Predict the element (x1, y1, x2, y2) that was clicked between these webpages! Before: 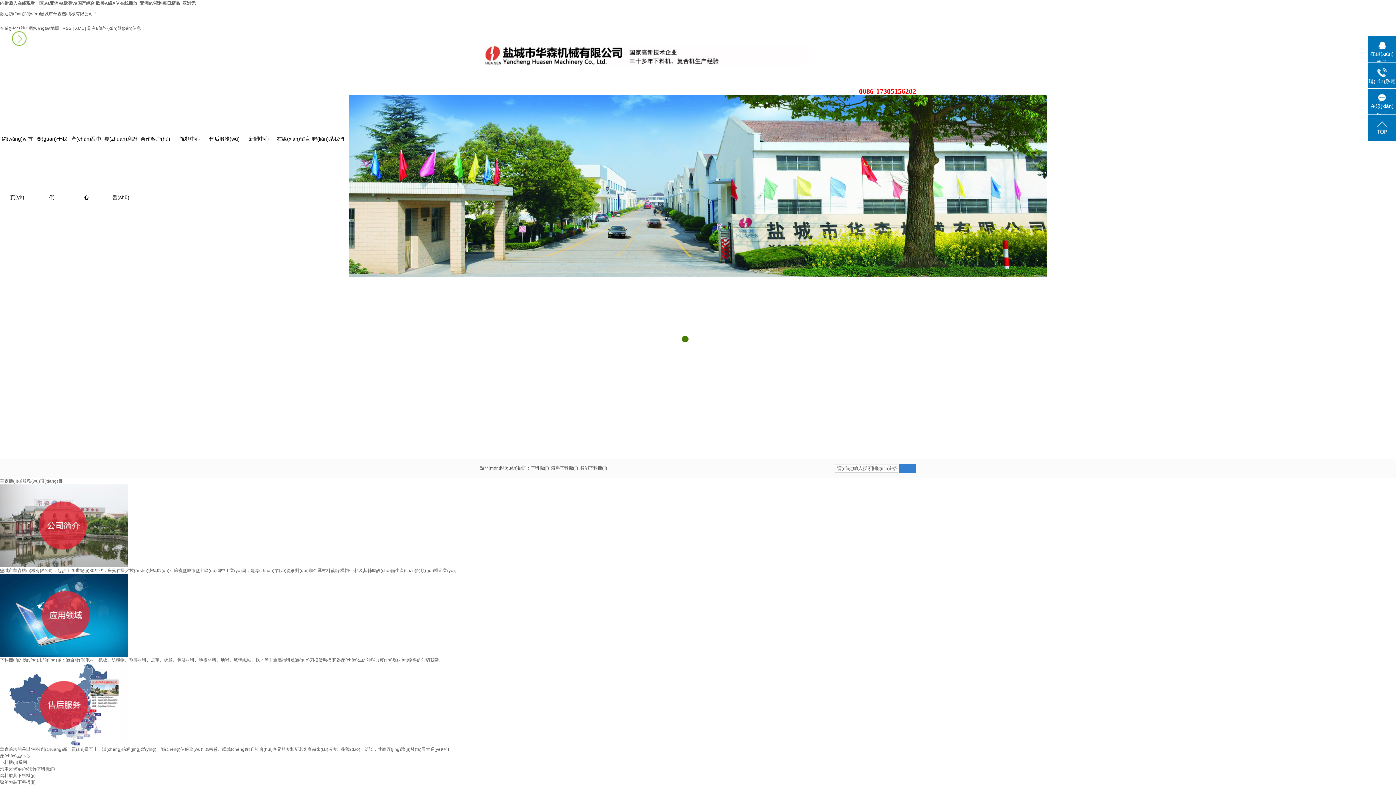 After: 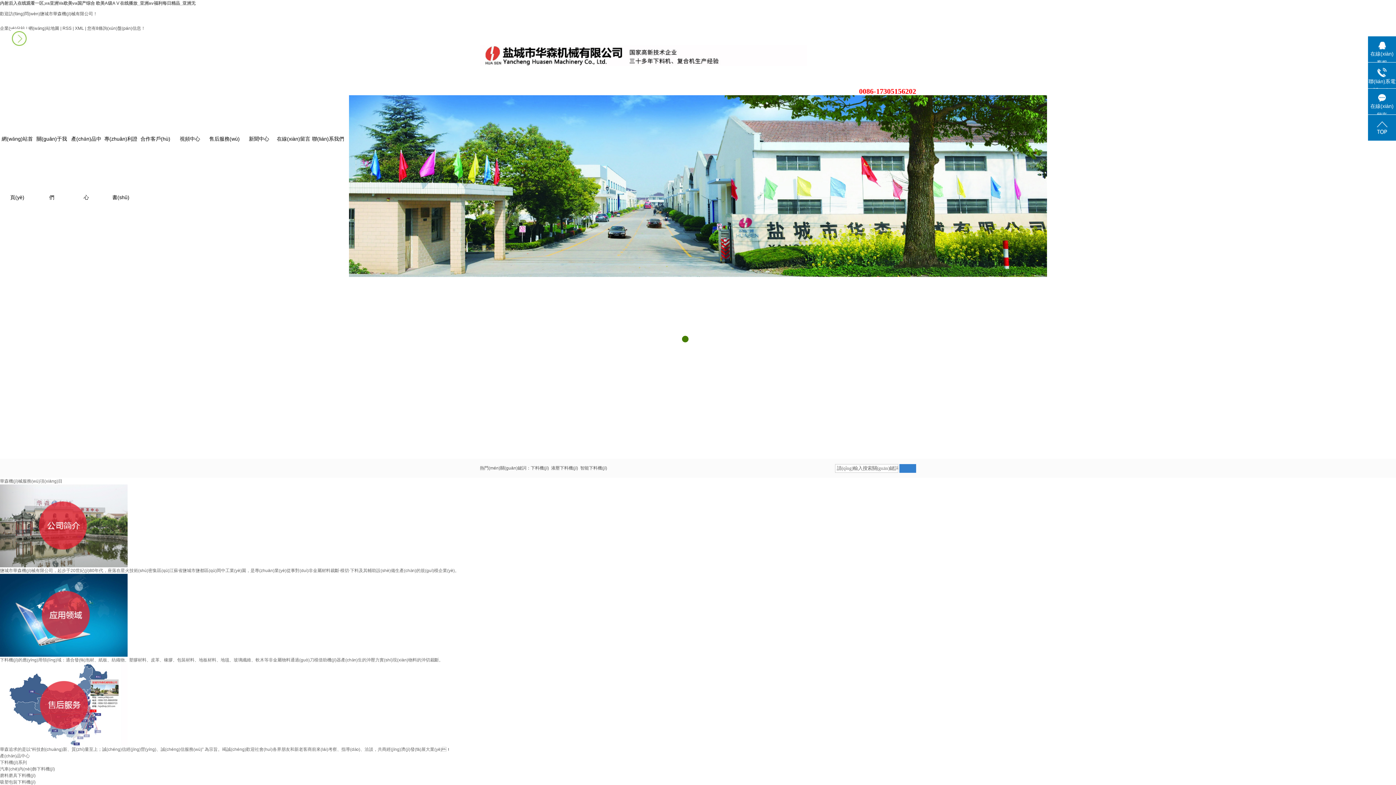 Action: bbox: (1368, 114, 1396, 140)